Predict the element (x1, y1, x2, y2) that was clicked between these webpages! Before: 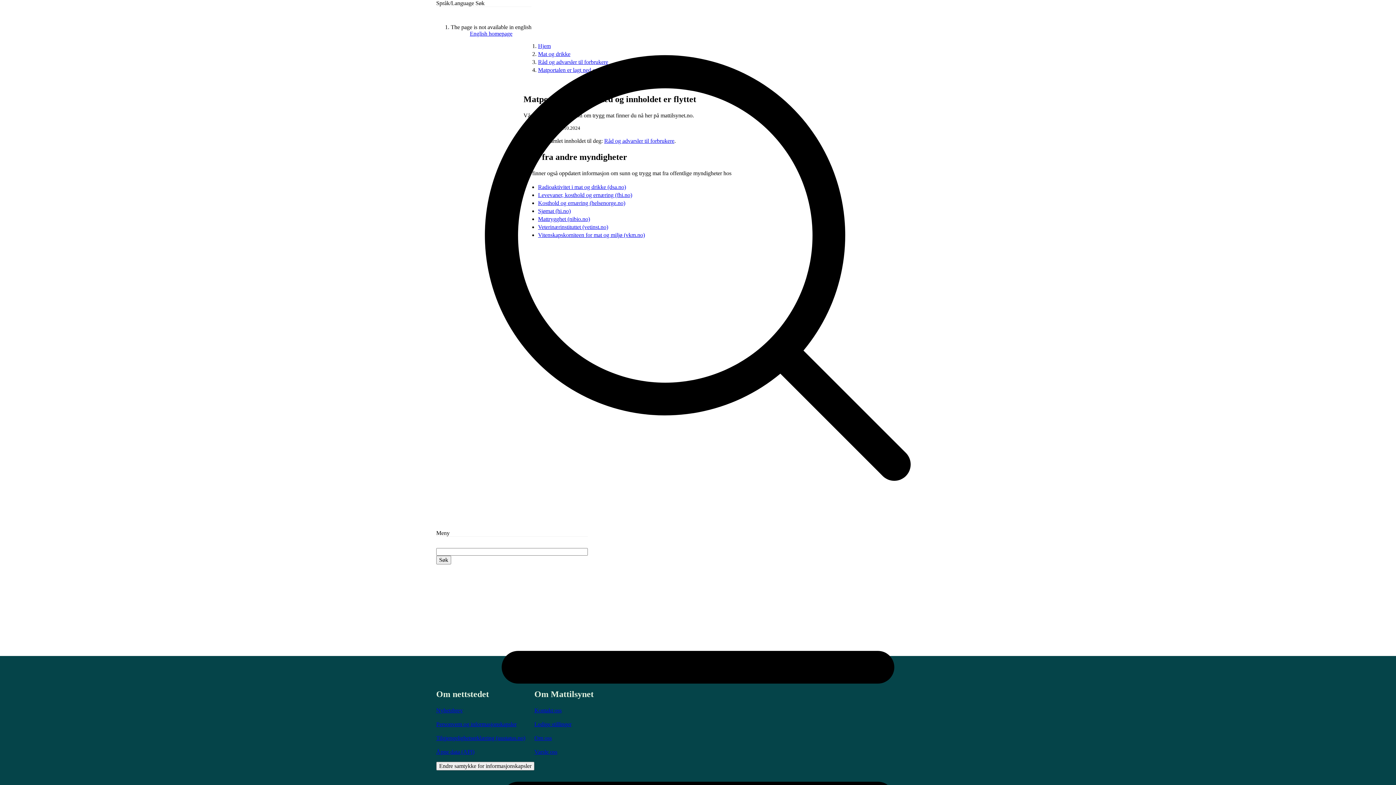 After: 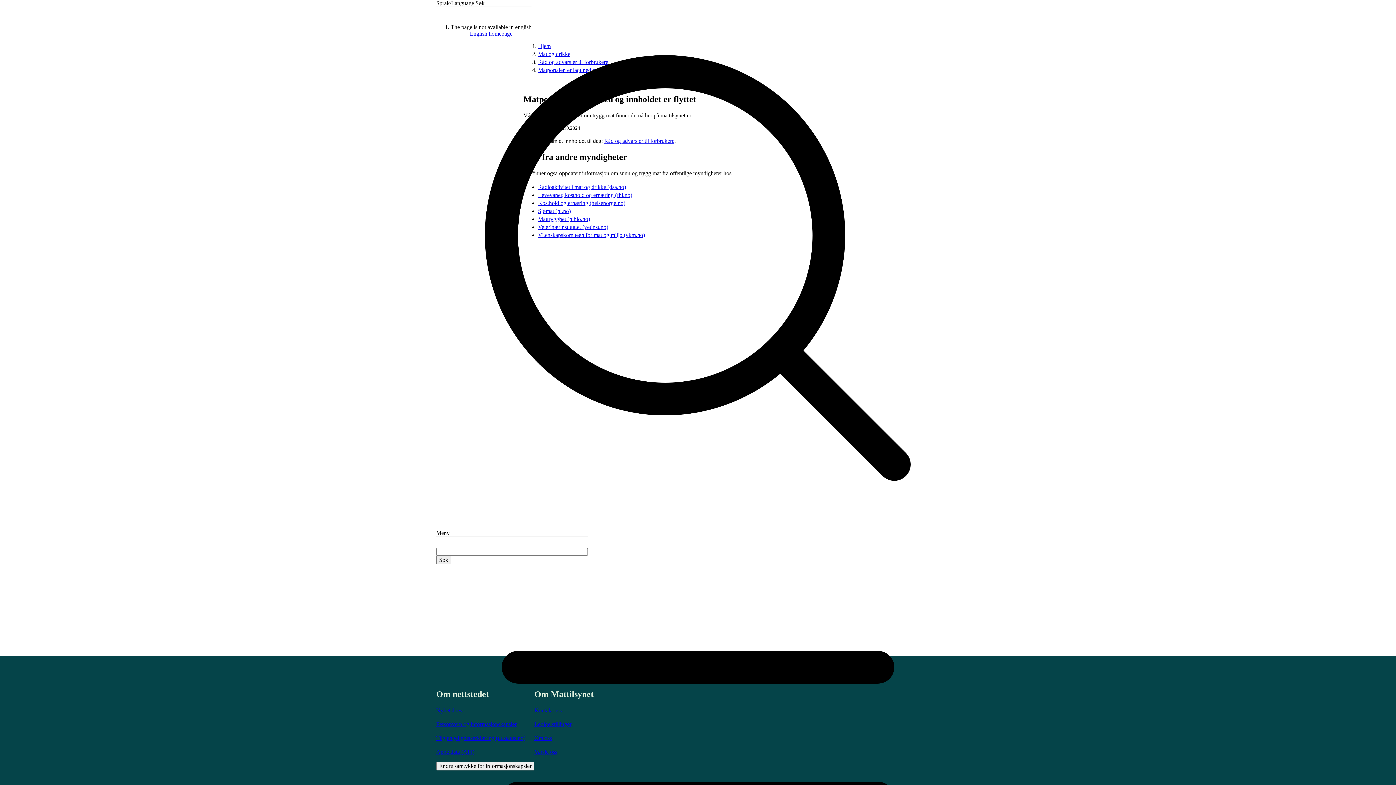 Action: label: Søk bbox: (436, 556, 451, 564)